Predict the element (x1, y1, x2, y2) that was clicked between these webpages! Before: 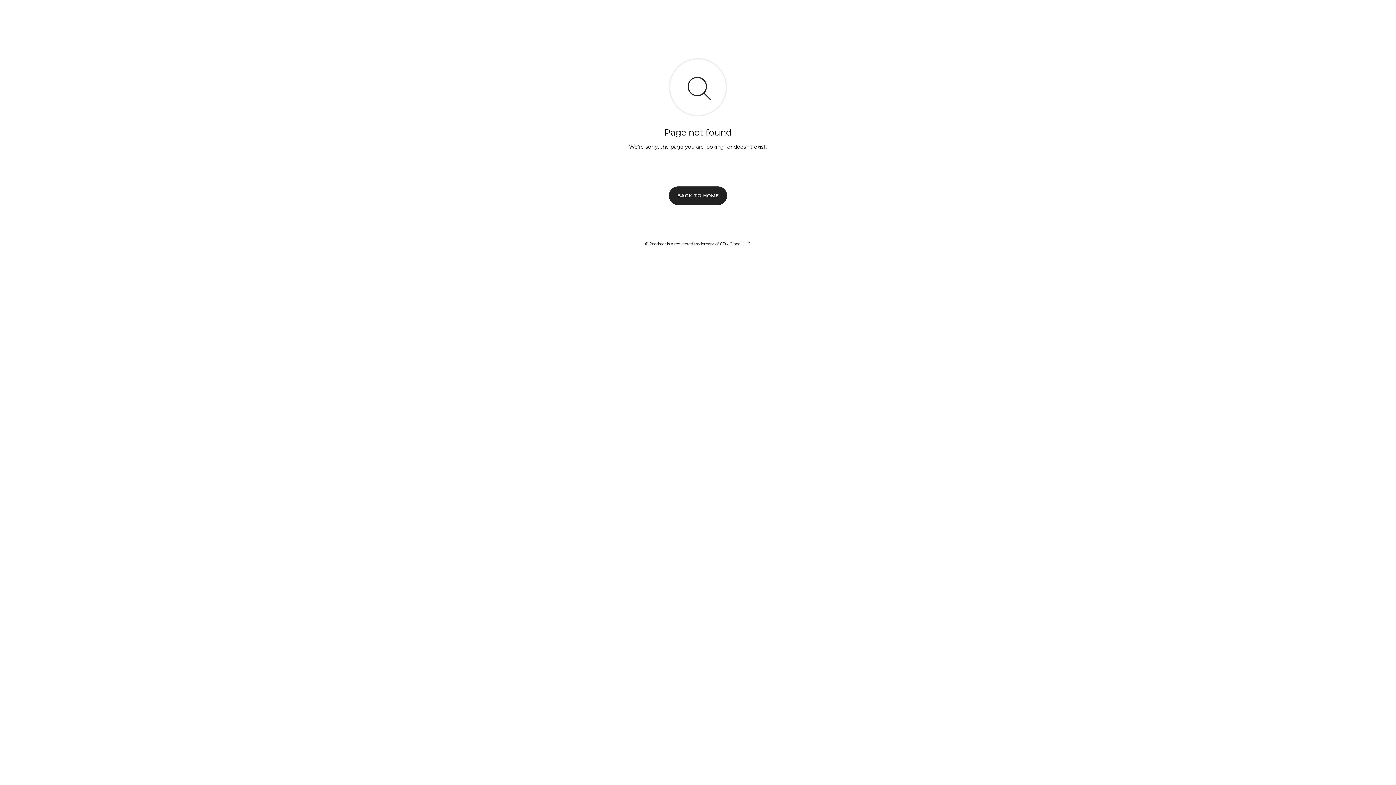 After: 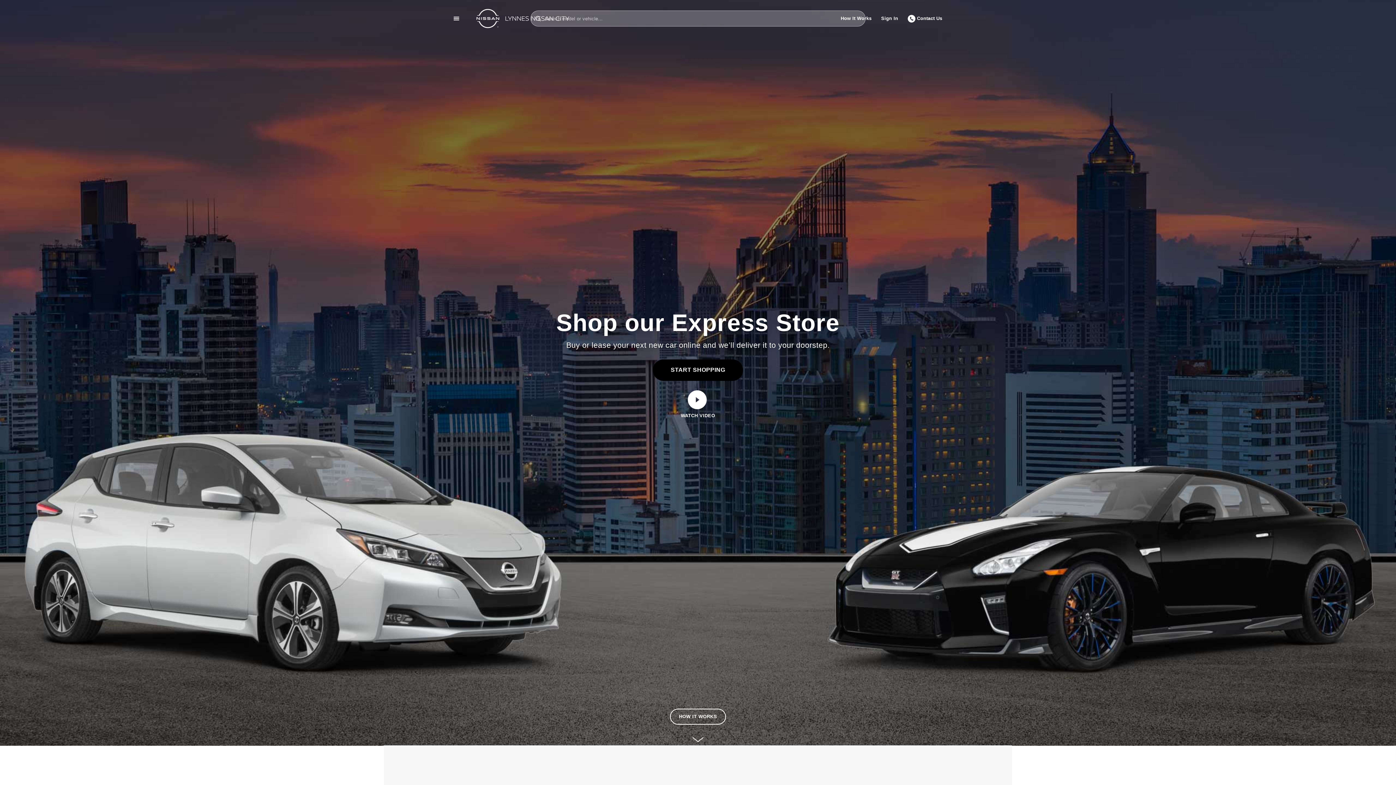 Action: label: BACK TO HOME bbox: (669, 186, 727, 204)